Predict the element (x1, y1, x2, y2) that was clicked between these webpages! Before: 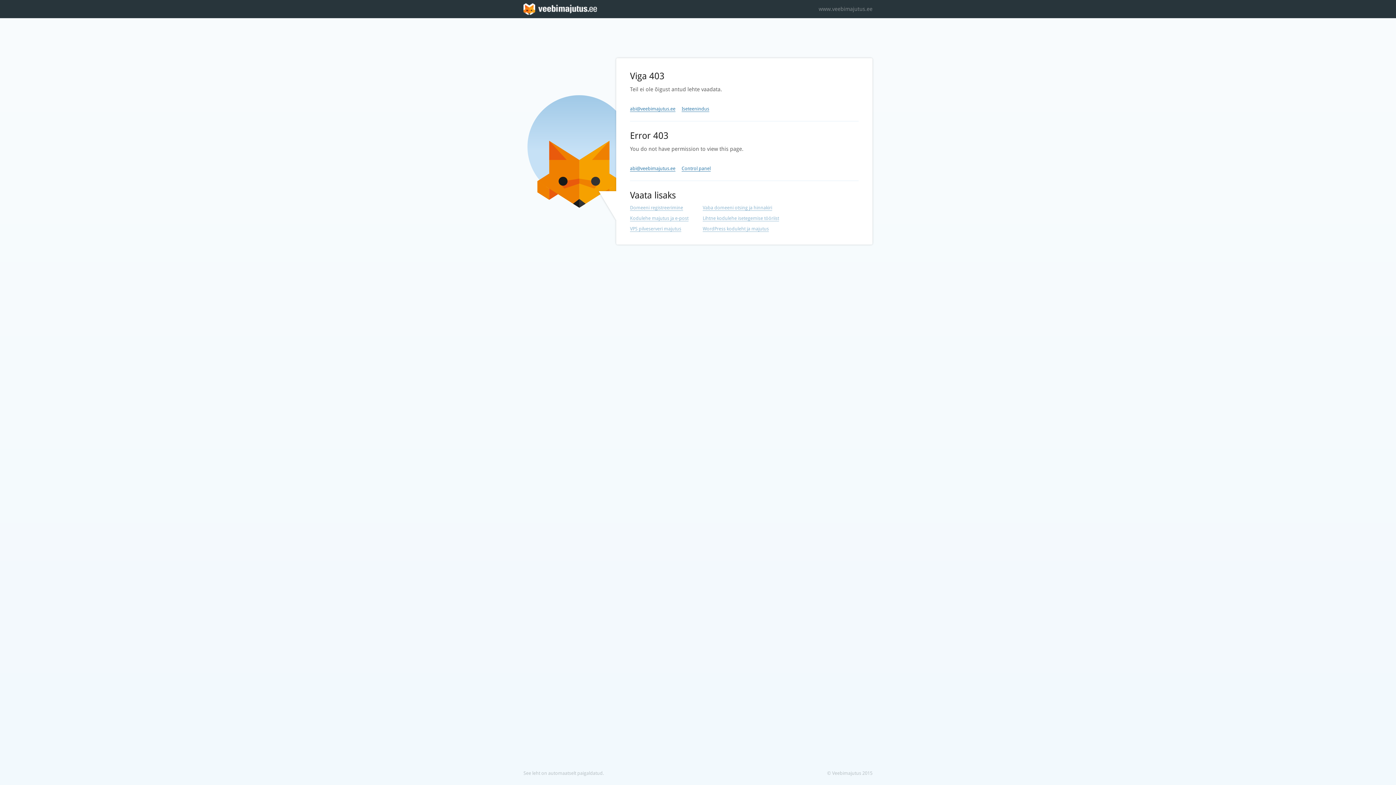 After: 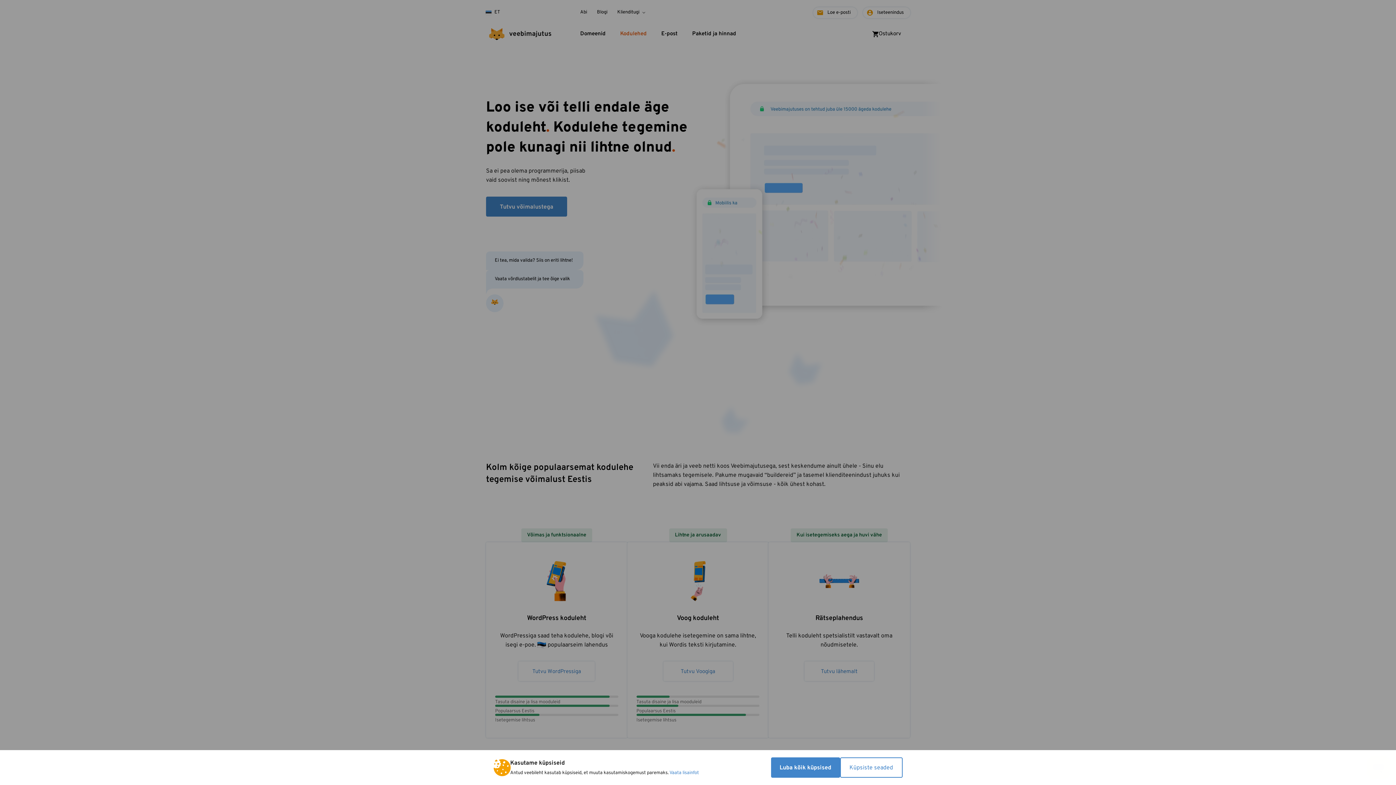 Action: bbox: (702, 215, 779, 221) label: Lihtne kodulehe isetegemise tööriist